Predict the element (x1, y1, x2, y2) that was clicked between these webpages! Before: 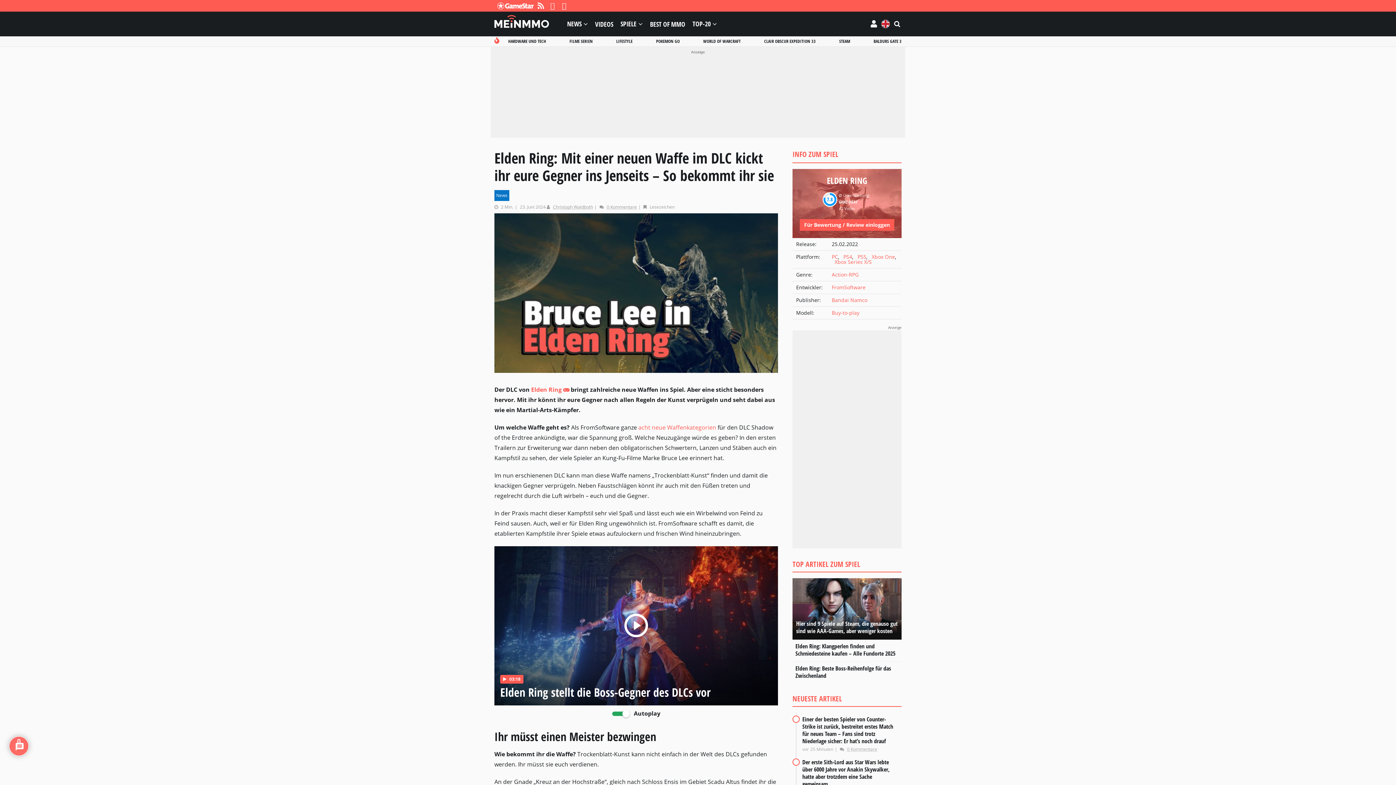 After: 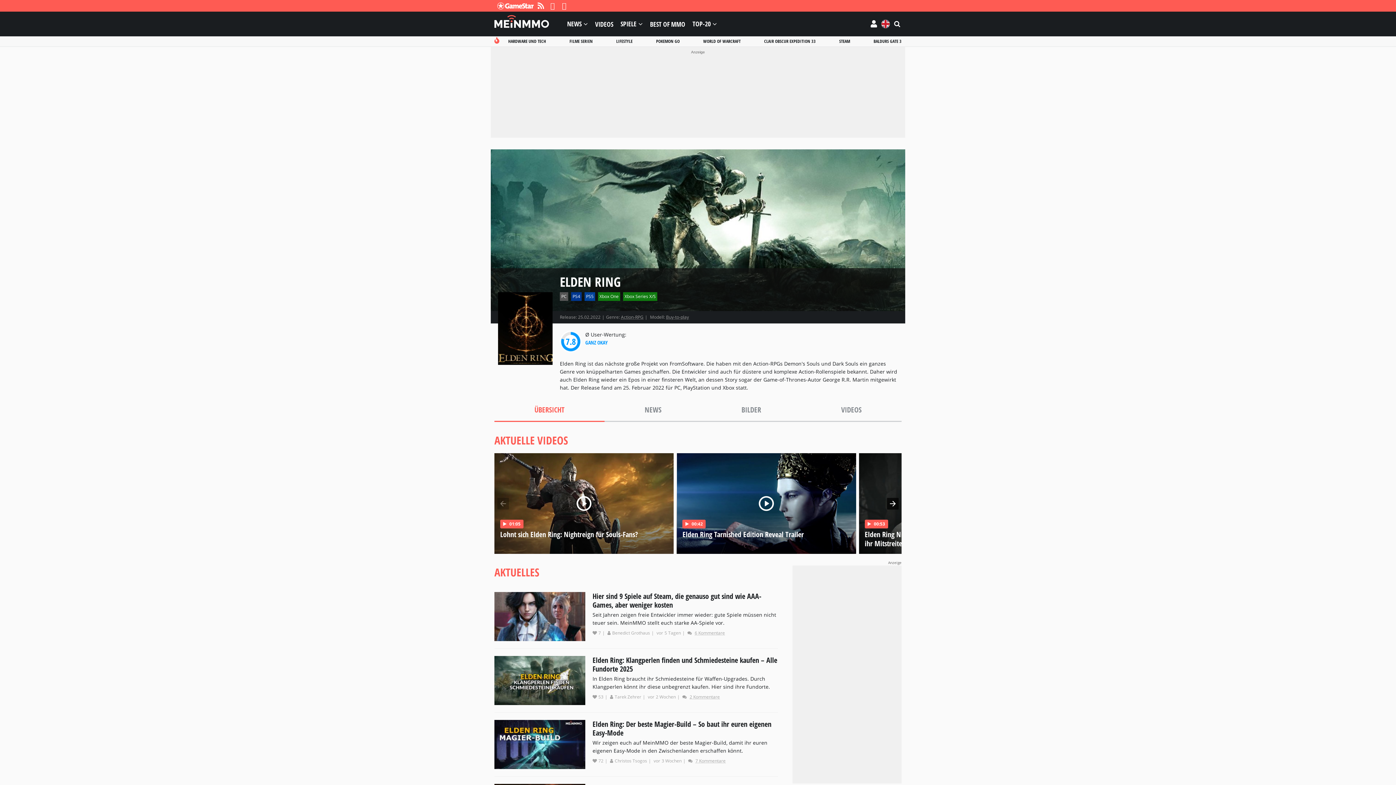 Action: bbox: (531, 385, 569, 393) label: Elden Ring